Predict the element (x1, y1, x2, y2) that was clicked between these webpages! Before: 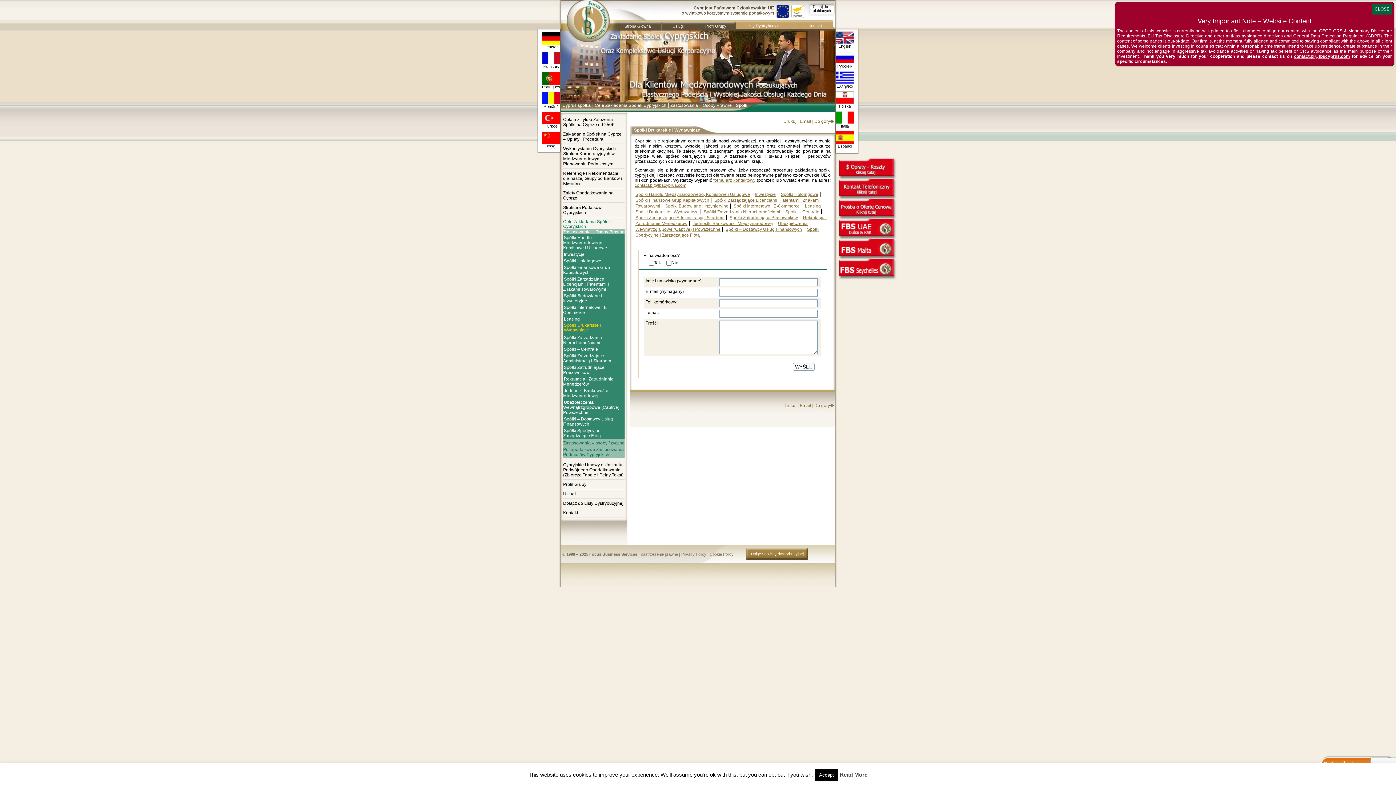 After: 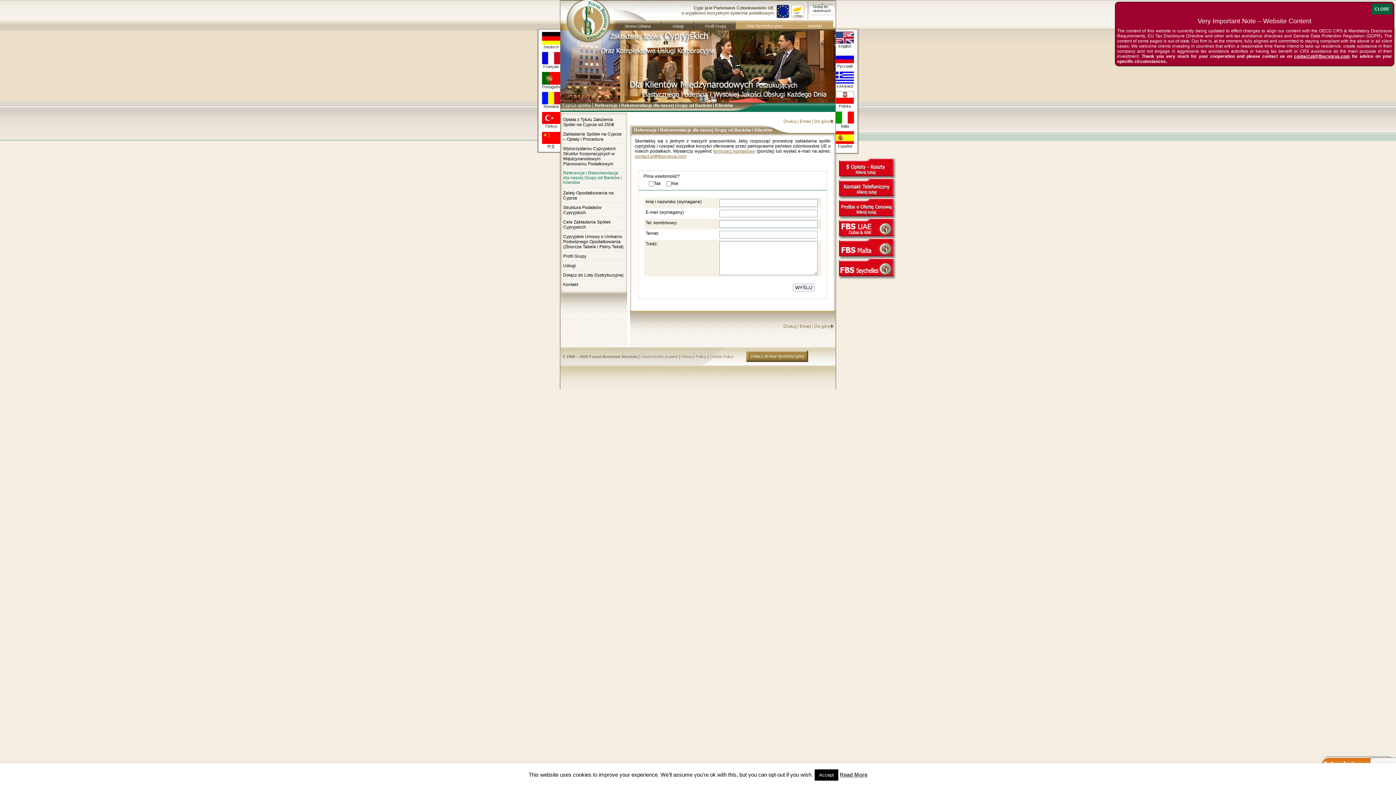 Action: label: Referencje i Rekomendacje dla naszej Grupy od Banków i Klientów bbox: (563, 170, 622, 186)